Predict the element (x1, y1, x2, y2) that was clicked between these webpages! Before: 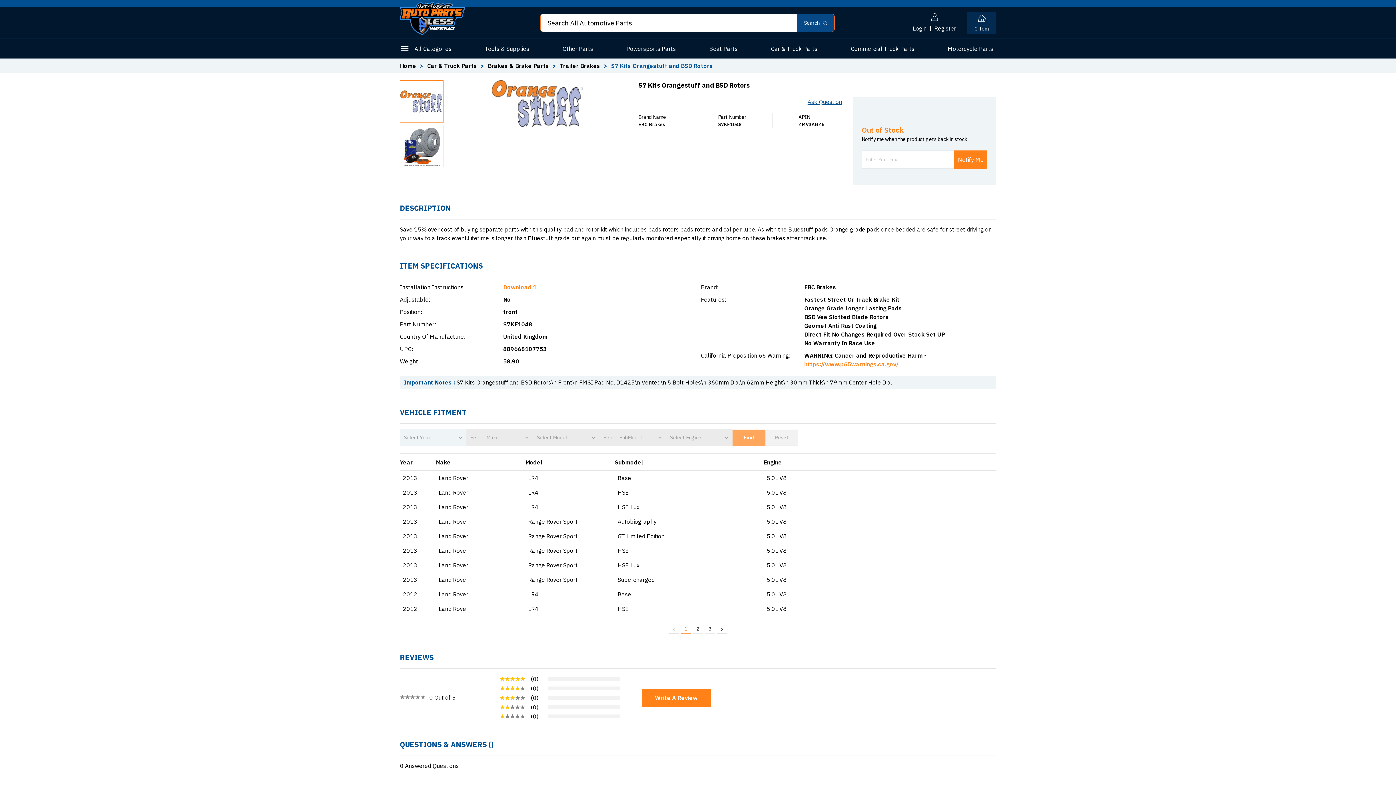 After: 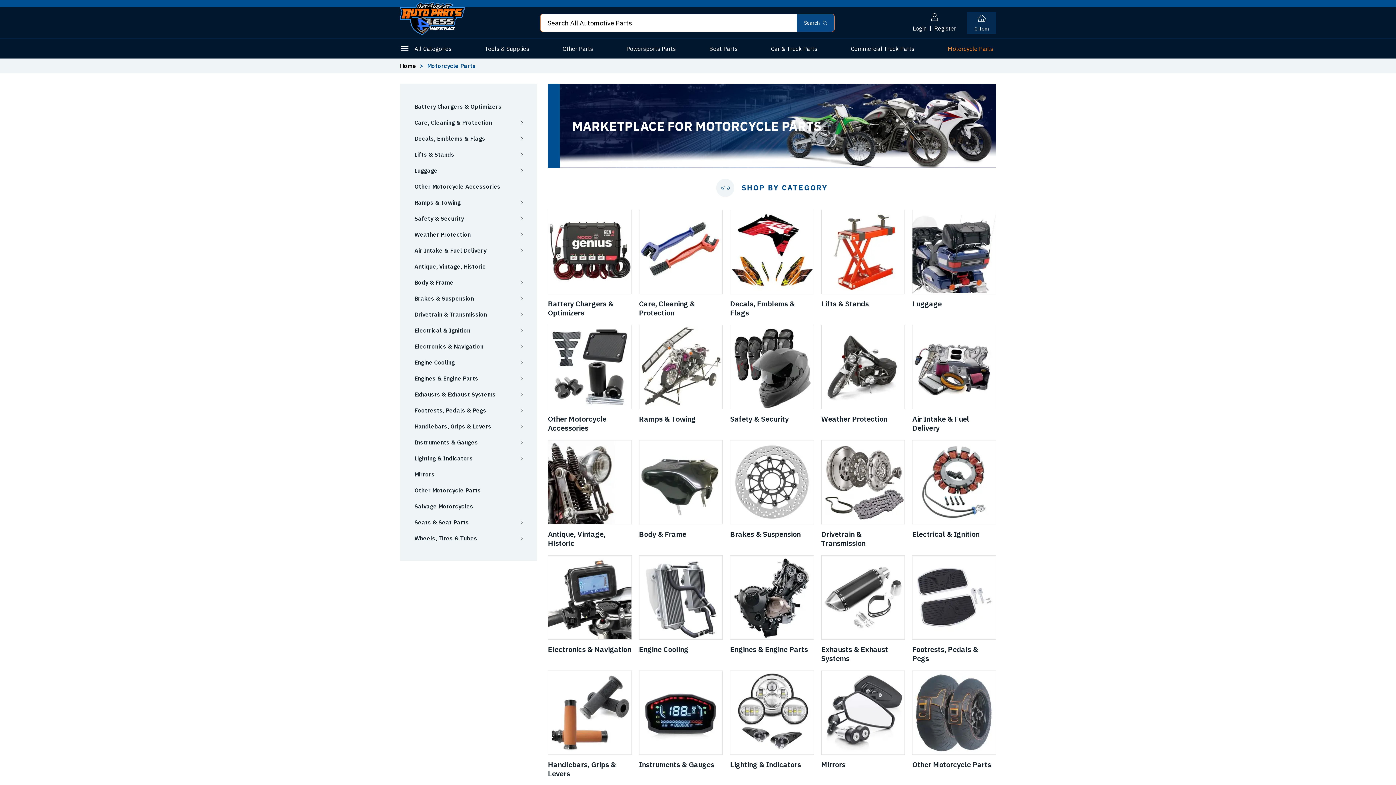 Action: bbox: (947, 45, 993, 52) label: Motorcycle Parts